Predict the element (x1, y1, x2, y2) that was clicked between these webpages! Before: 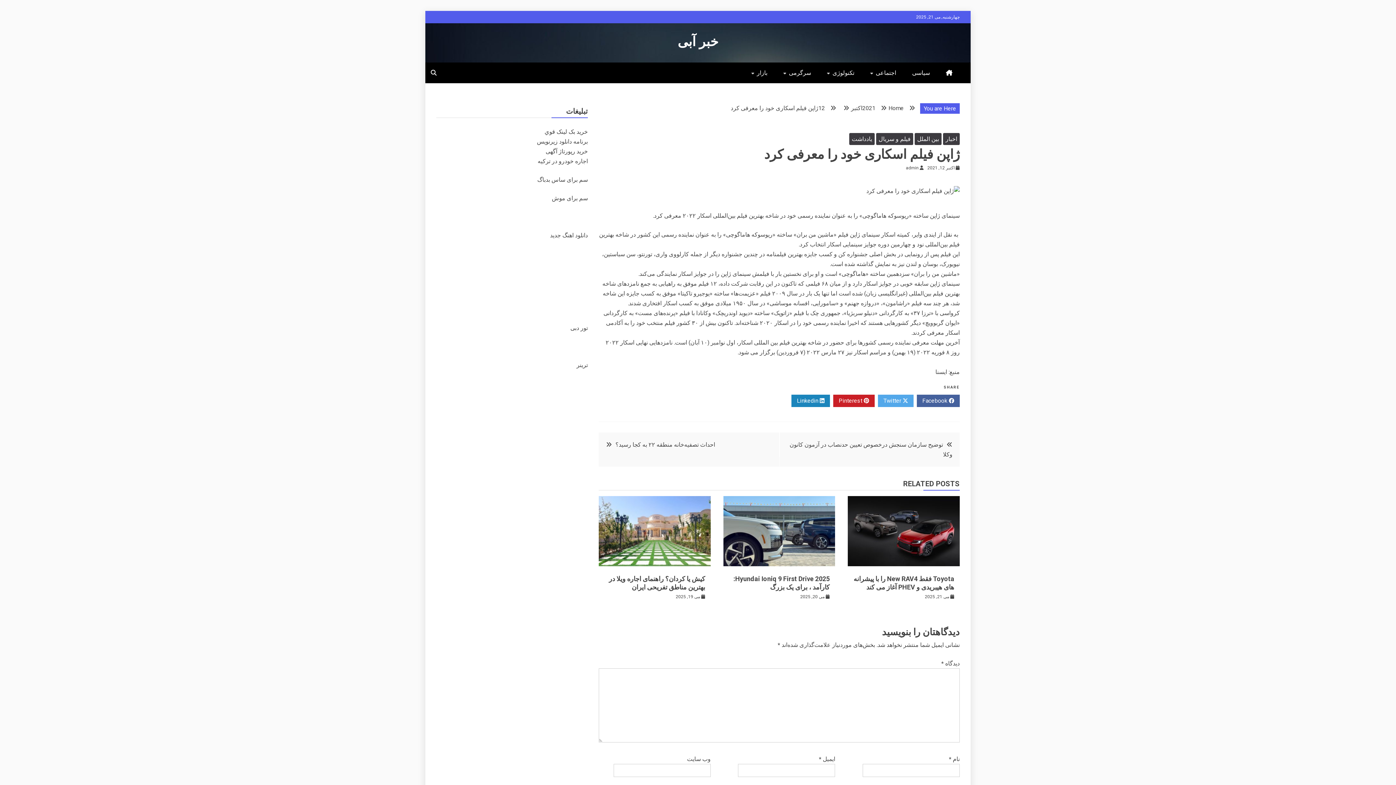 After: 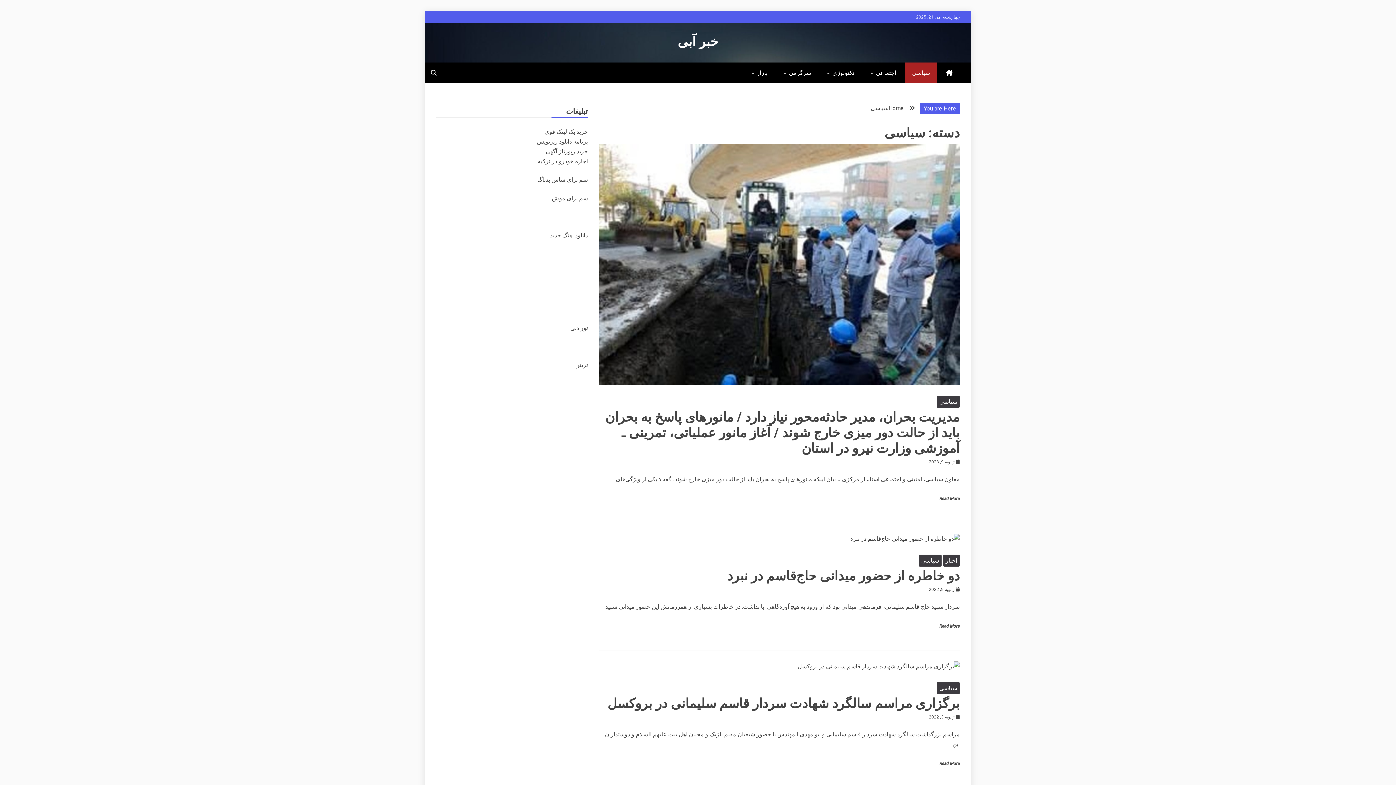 Action: bbox: (905, 62, 937, 83) label: سیاسی